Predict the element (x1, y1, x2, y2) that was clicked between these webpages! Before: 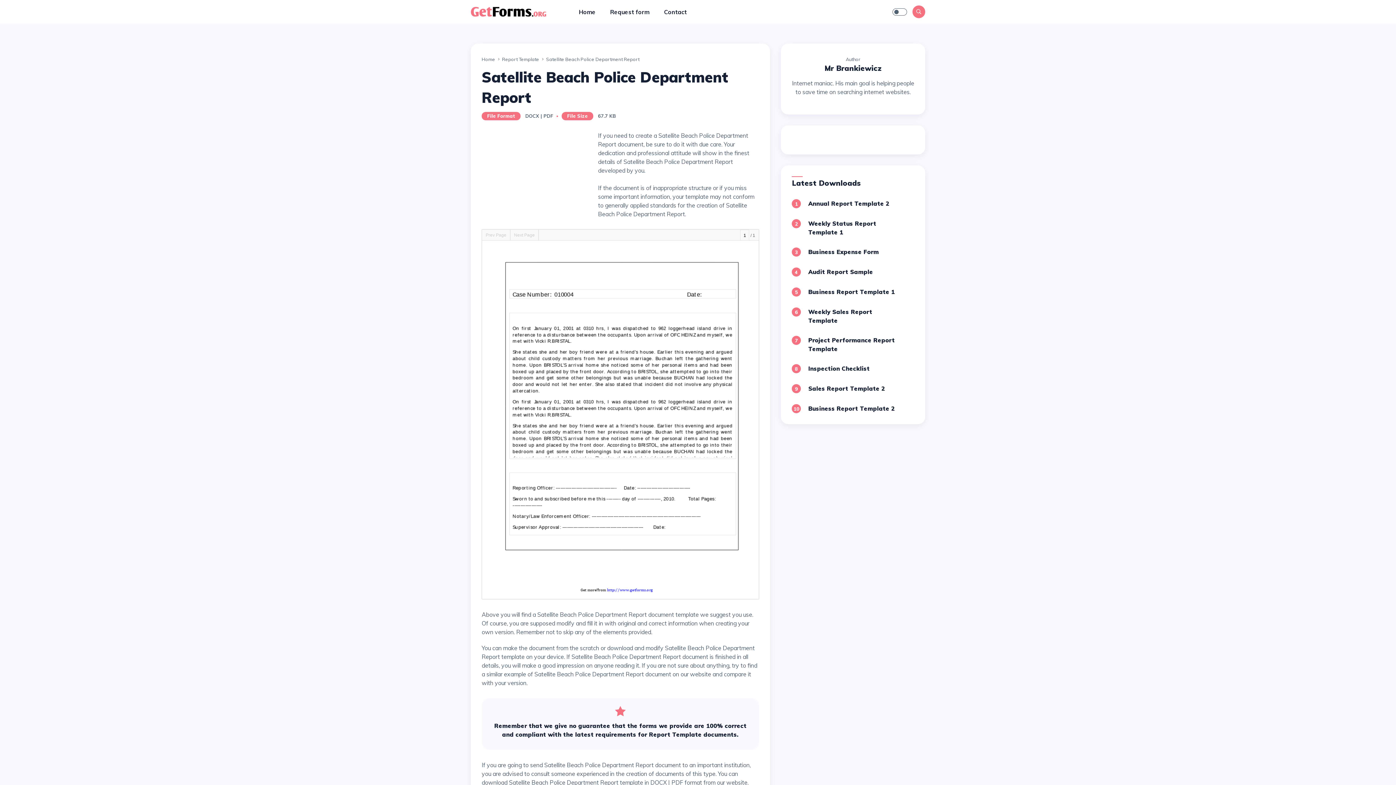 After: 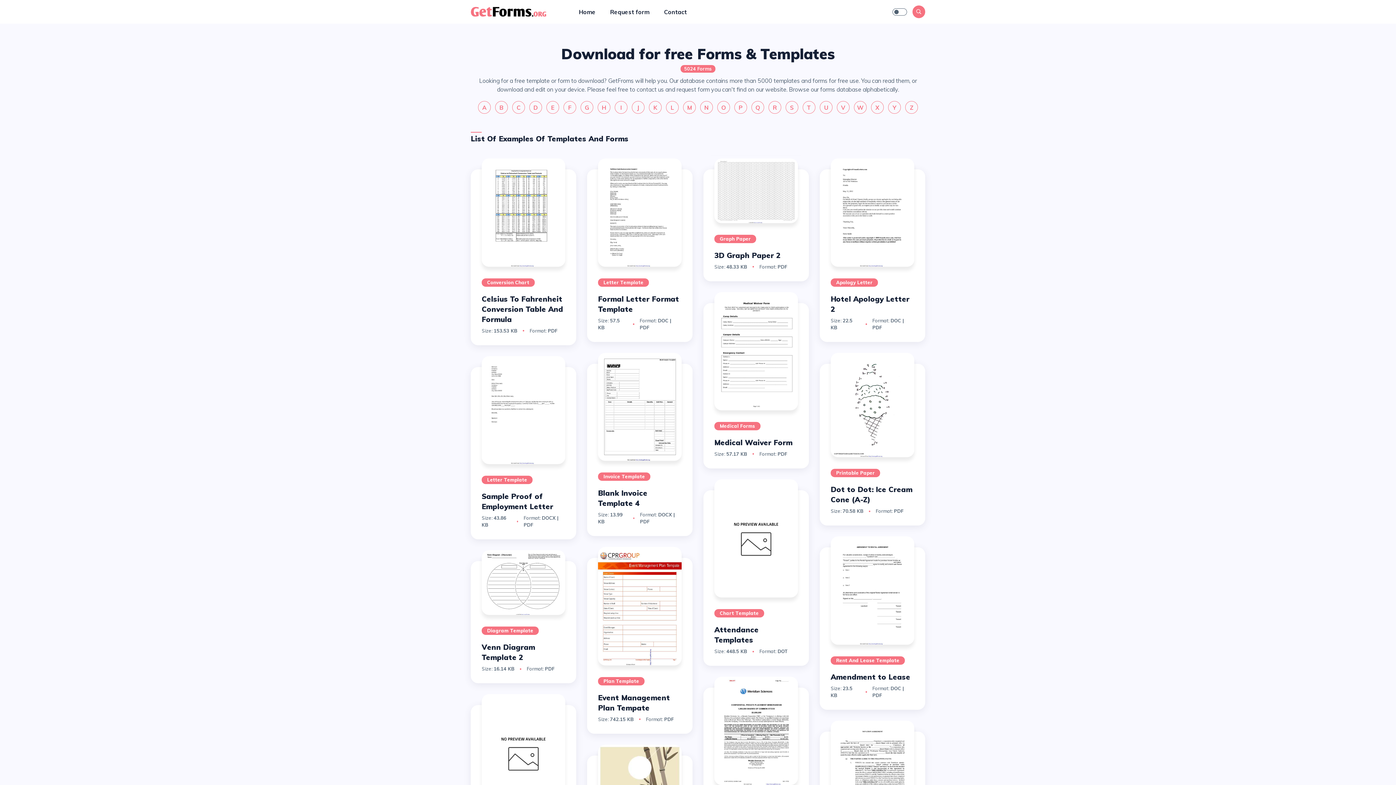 Action: label: Home bbox: (579, 7, 610, 16)